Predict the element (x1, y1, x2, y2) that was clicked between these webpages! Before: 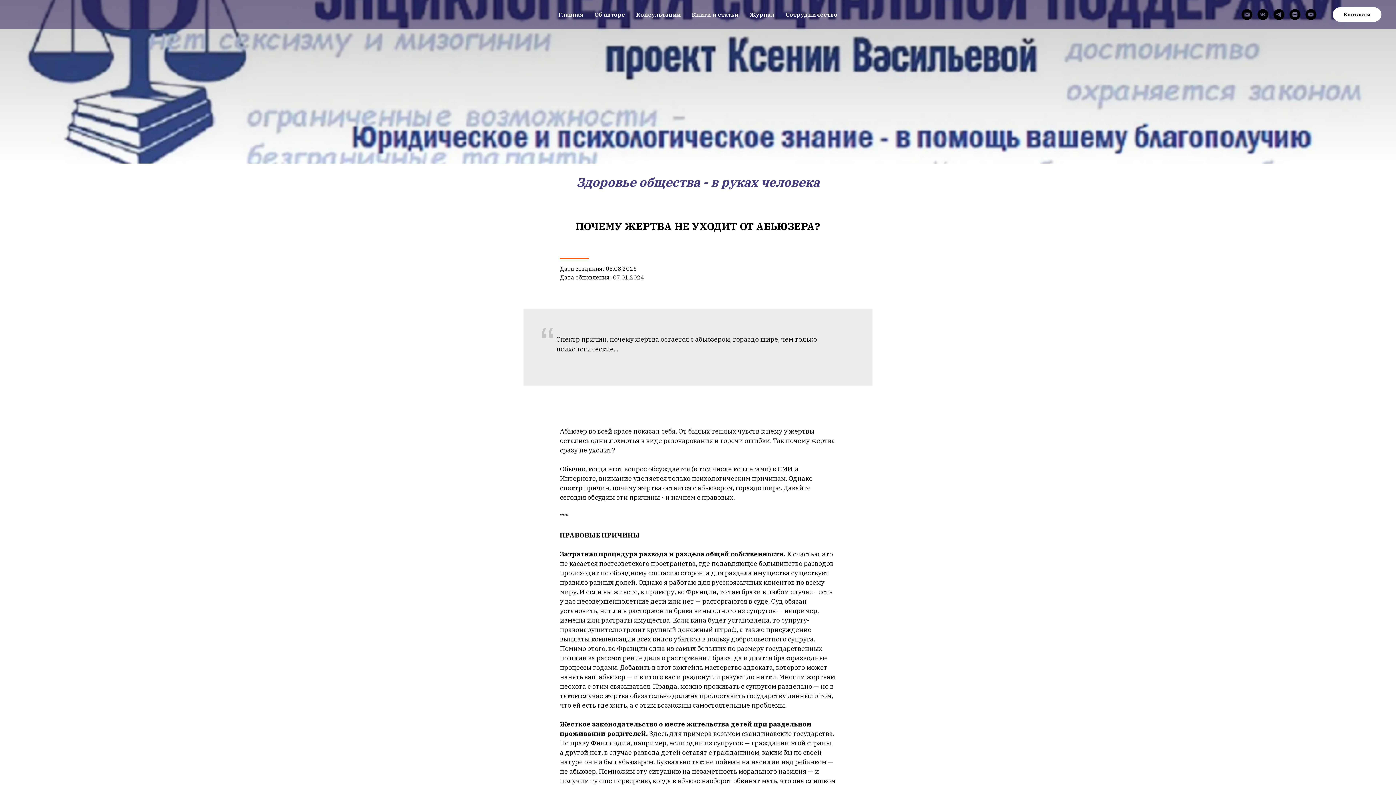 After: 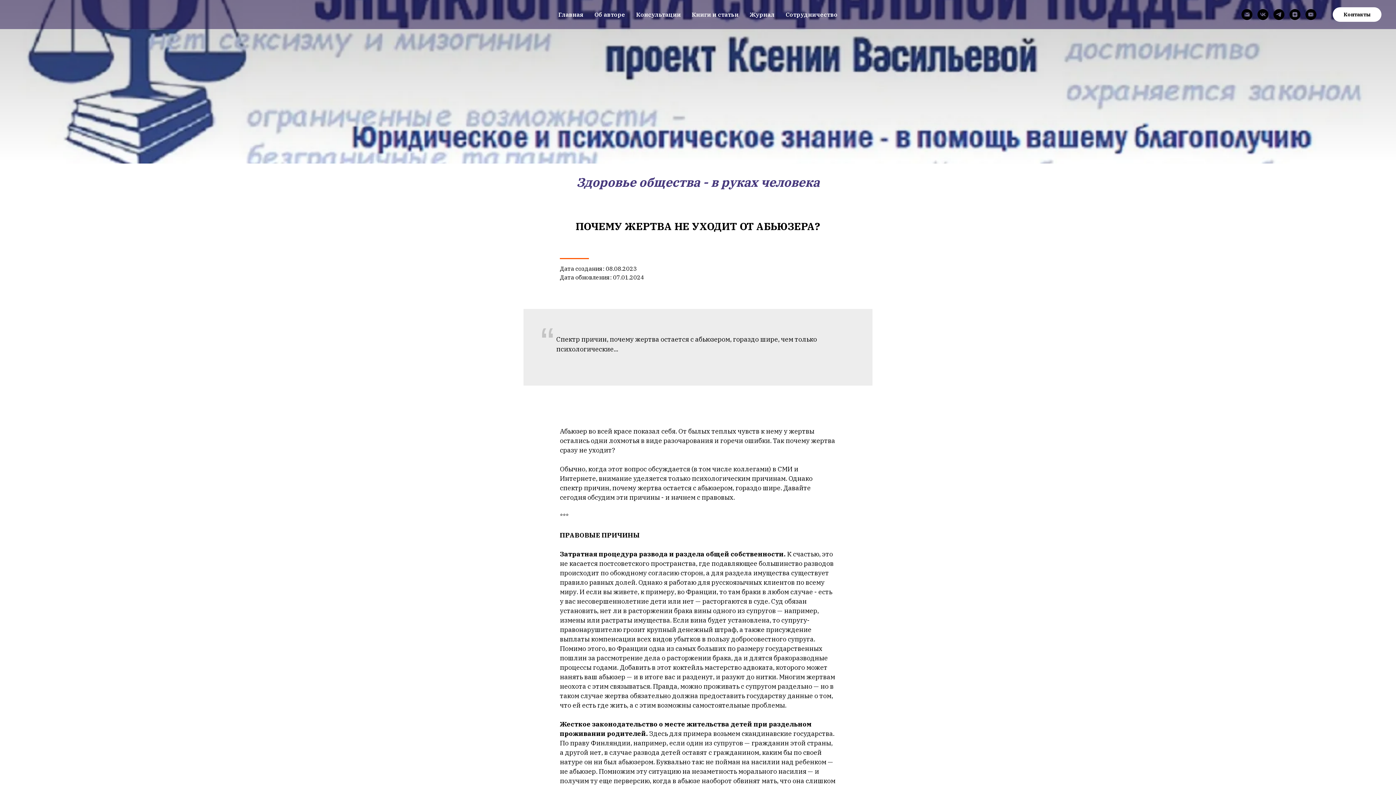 Action: label: Дзен bbox: (1289, 9, 1300, 20)